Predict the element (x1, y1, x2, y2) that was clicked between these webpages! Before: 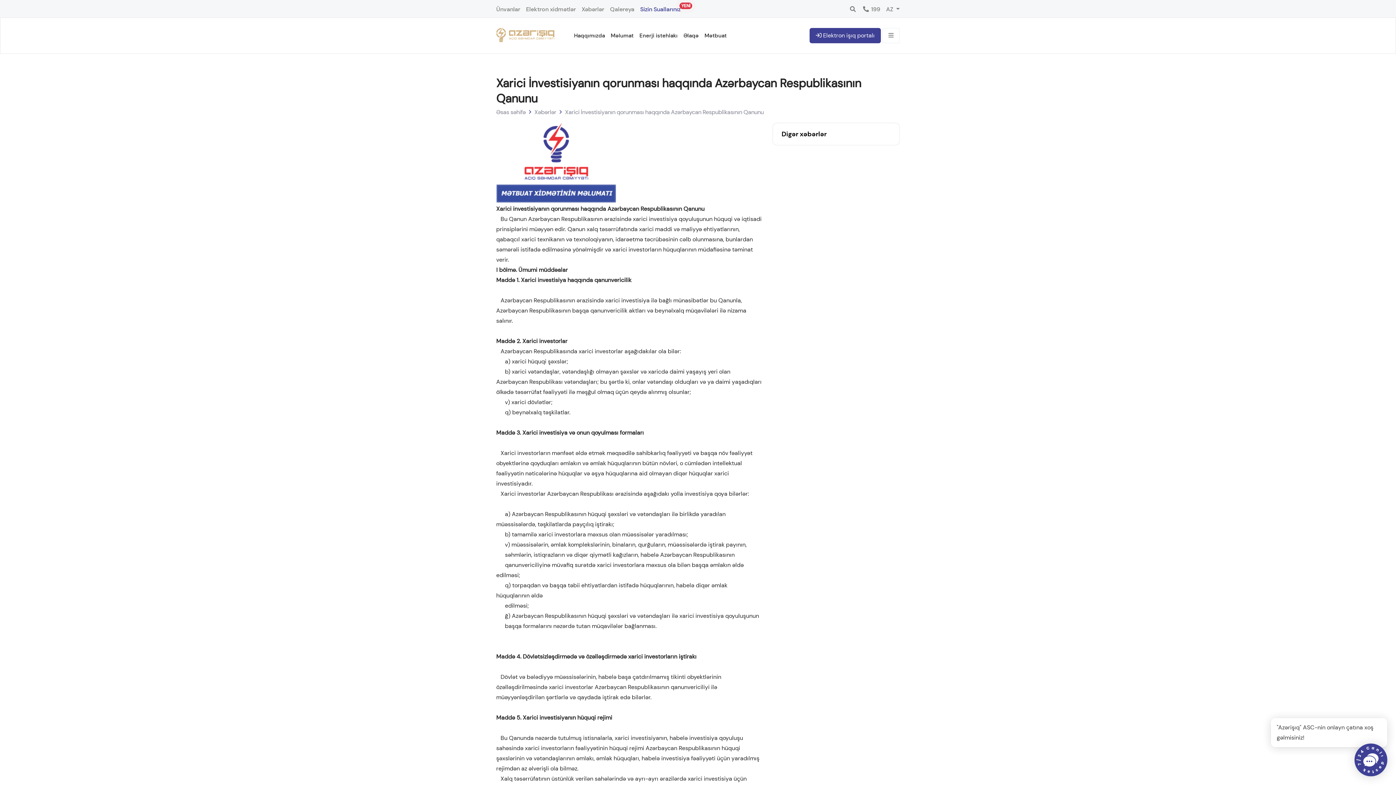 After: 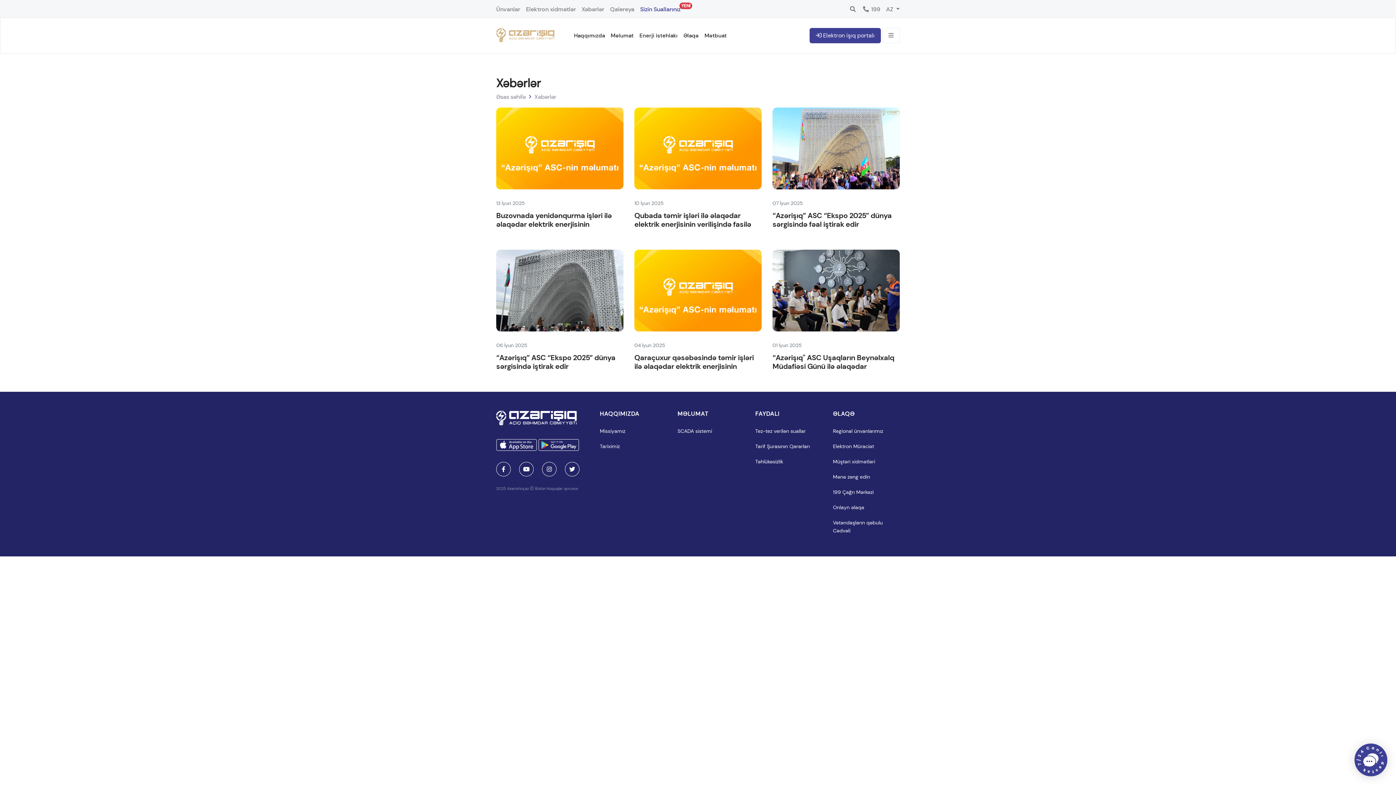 Action: bbox: (534, 108, 556, 116) label: Xəbərlər